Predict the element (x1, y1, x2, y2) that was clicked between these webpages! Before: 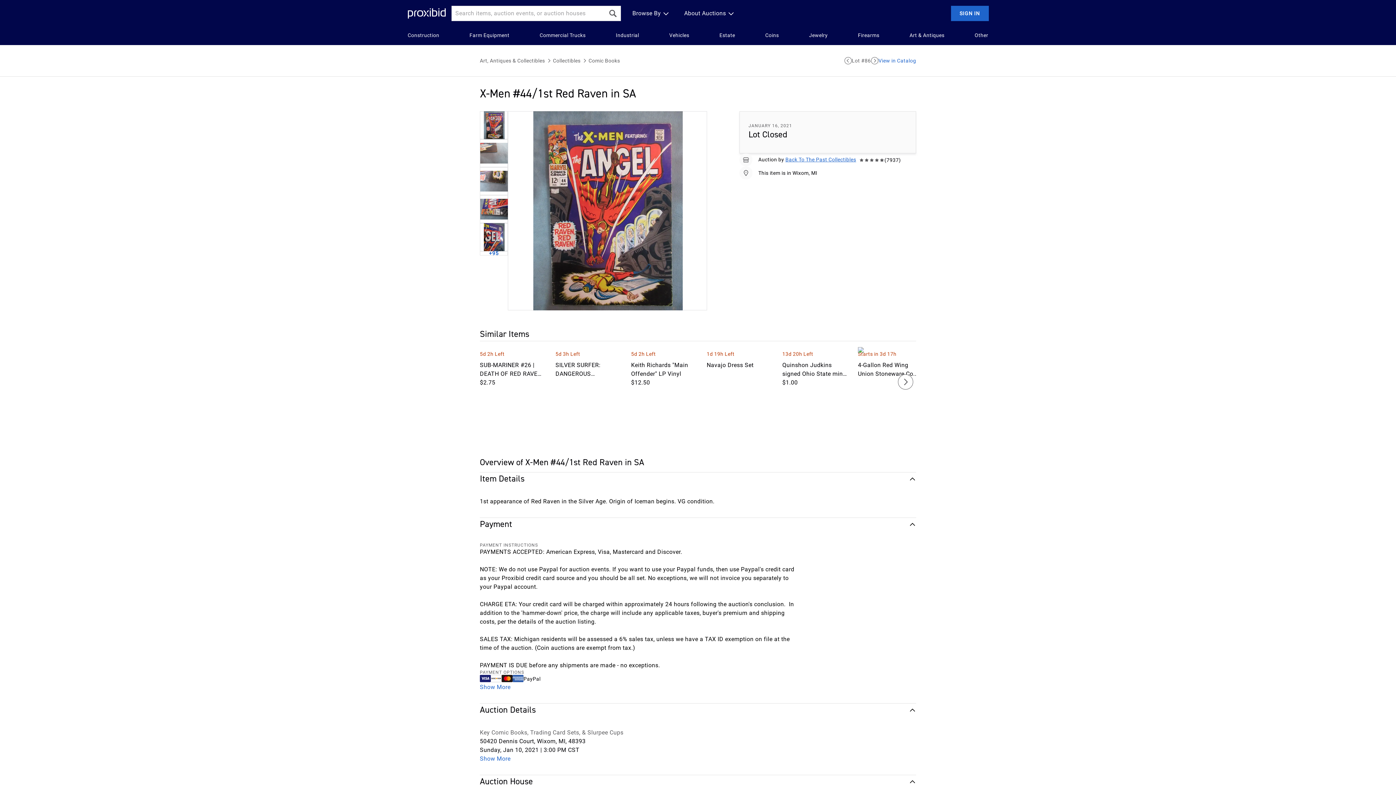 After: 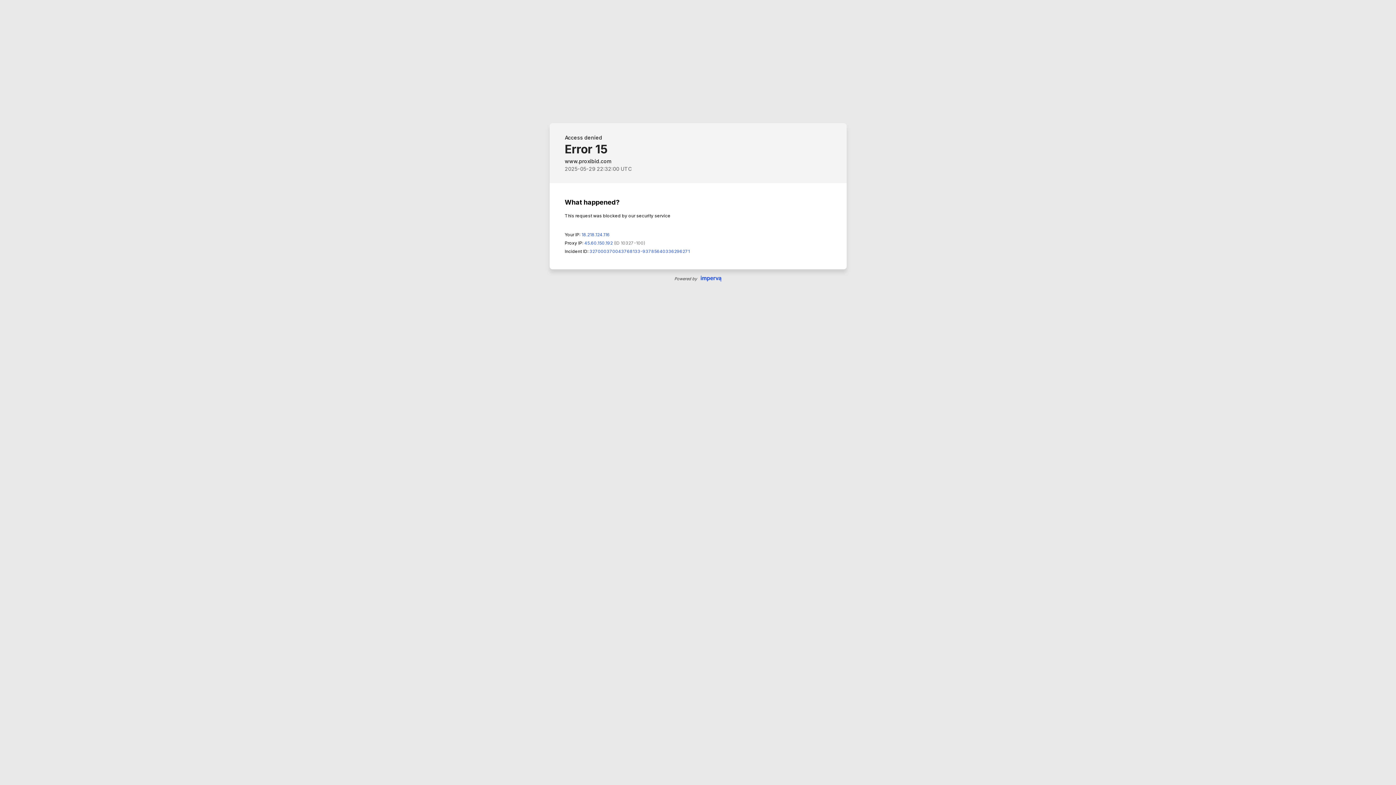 Action: bbox: (631, 361, 696, 378) label: Keith Richards "Main Offender" LP Vinyl